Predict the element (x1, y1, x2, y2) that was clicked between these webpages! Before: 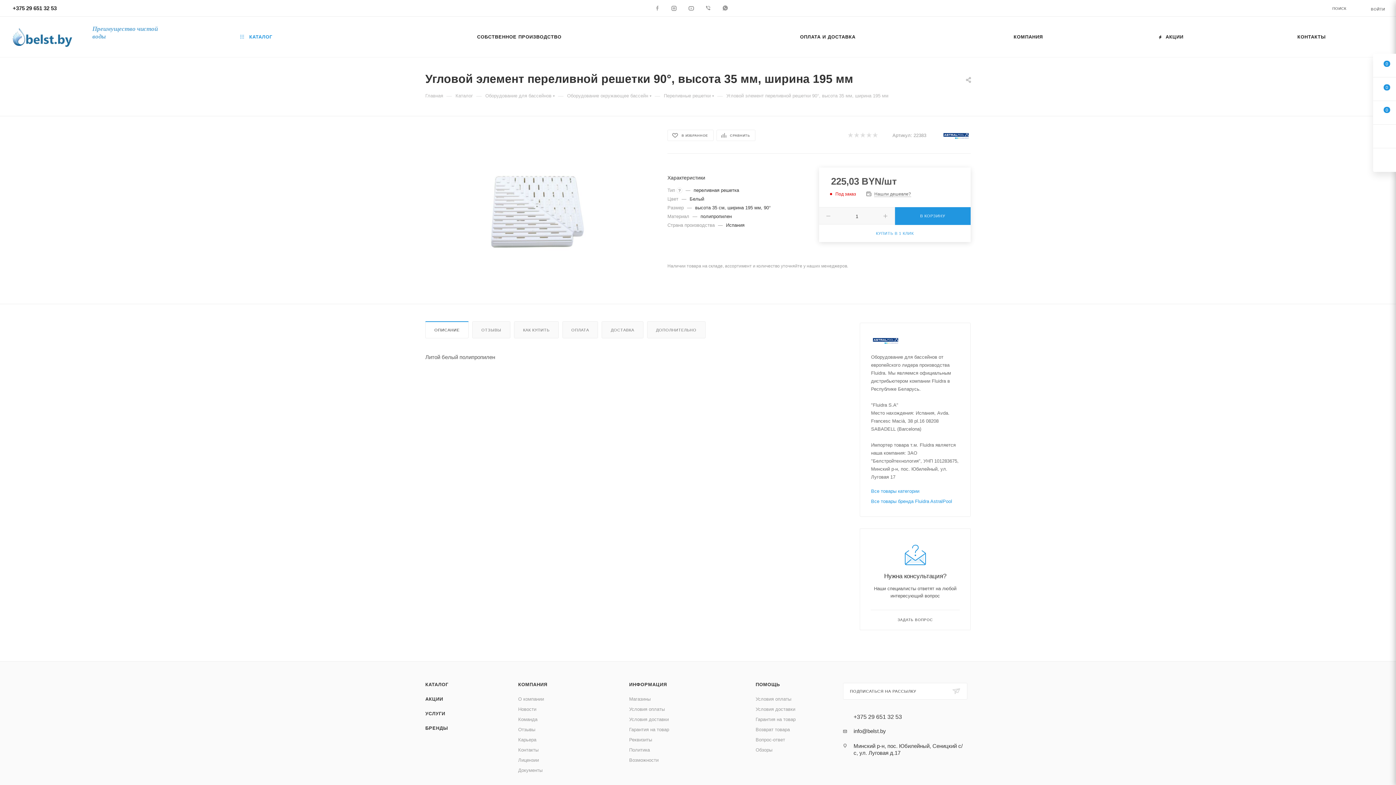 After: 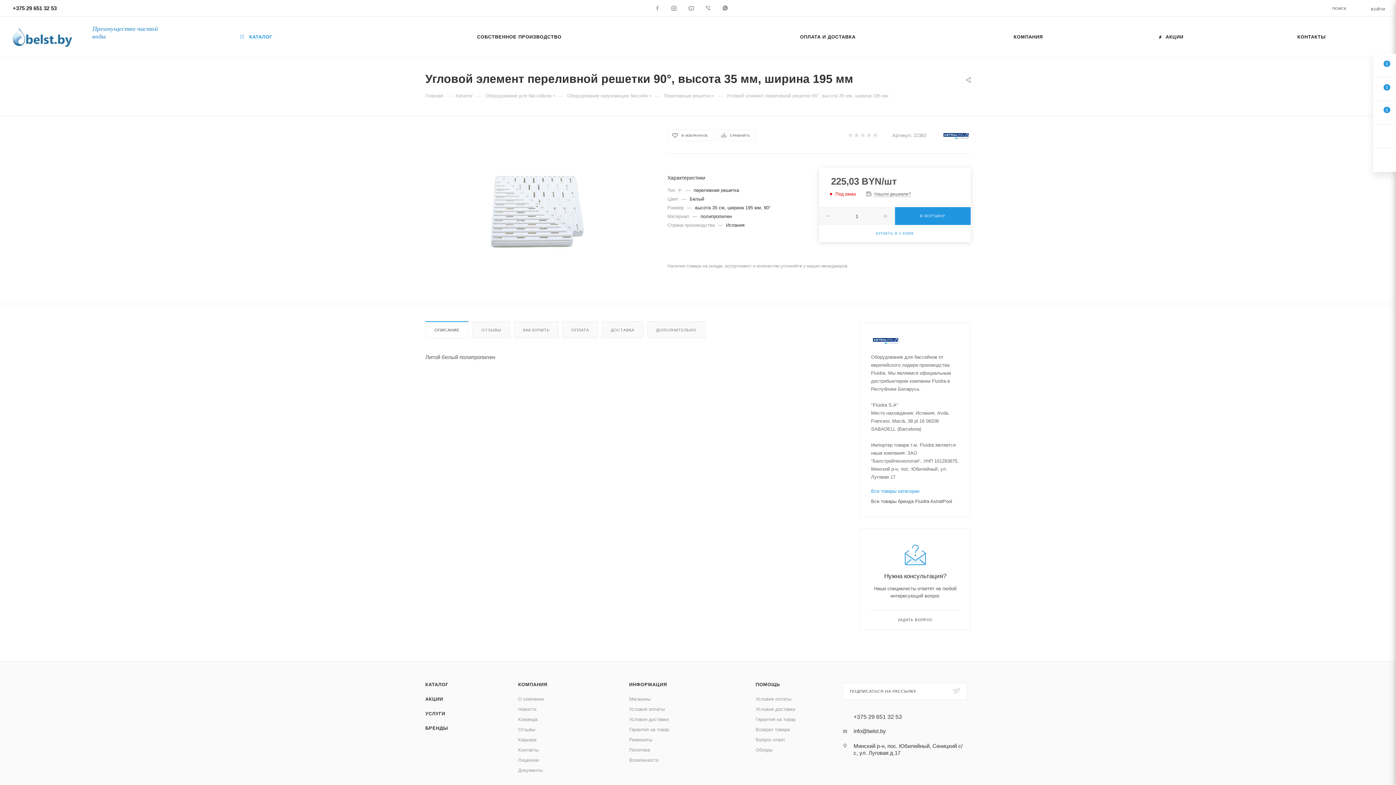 Action: label: Все товары бренда Fluidra AstralPool bbox: (871, 498, 952, 504)